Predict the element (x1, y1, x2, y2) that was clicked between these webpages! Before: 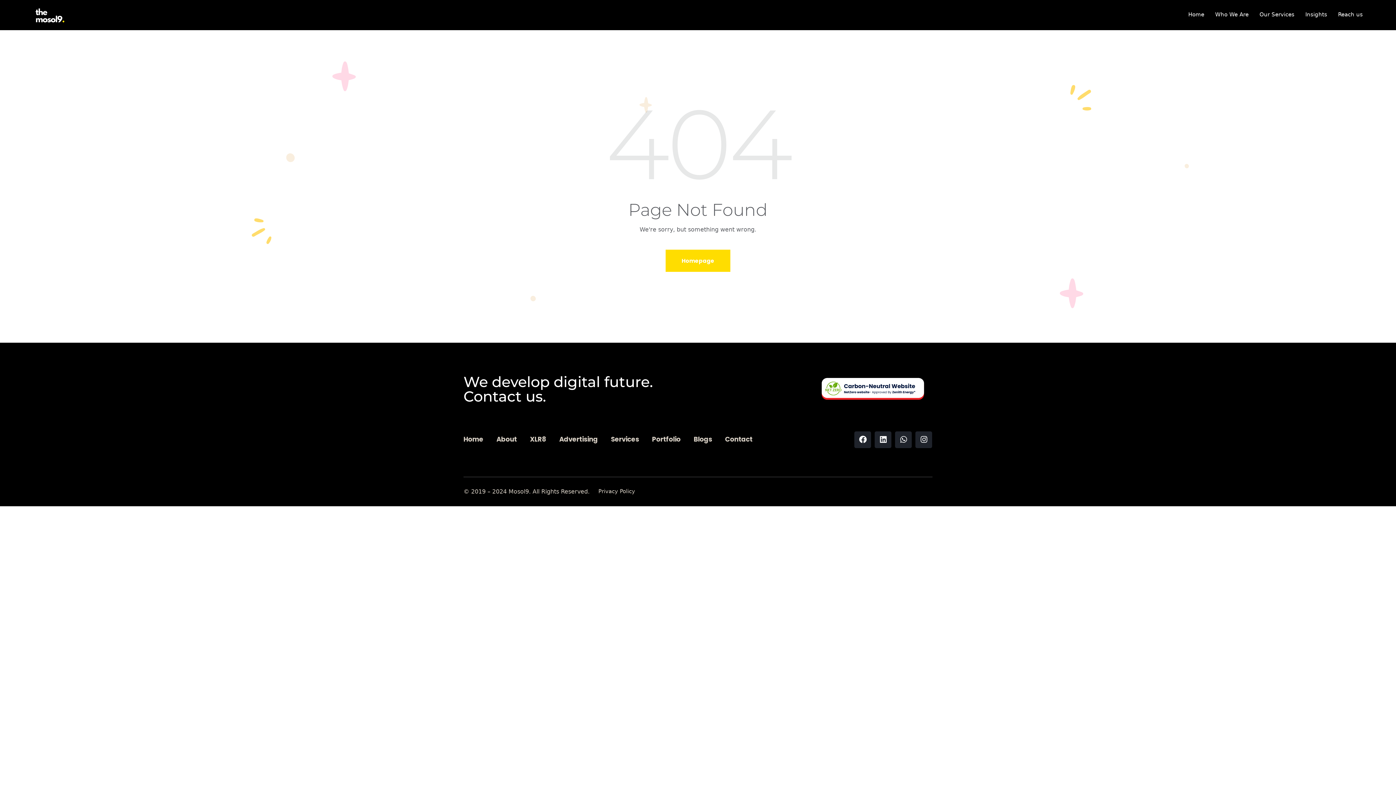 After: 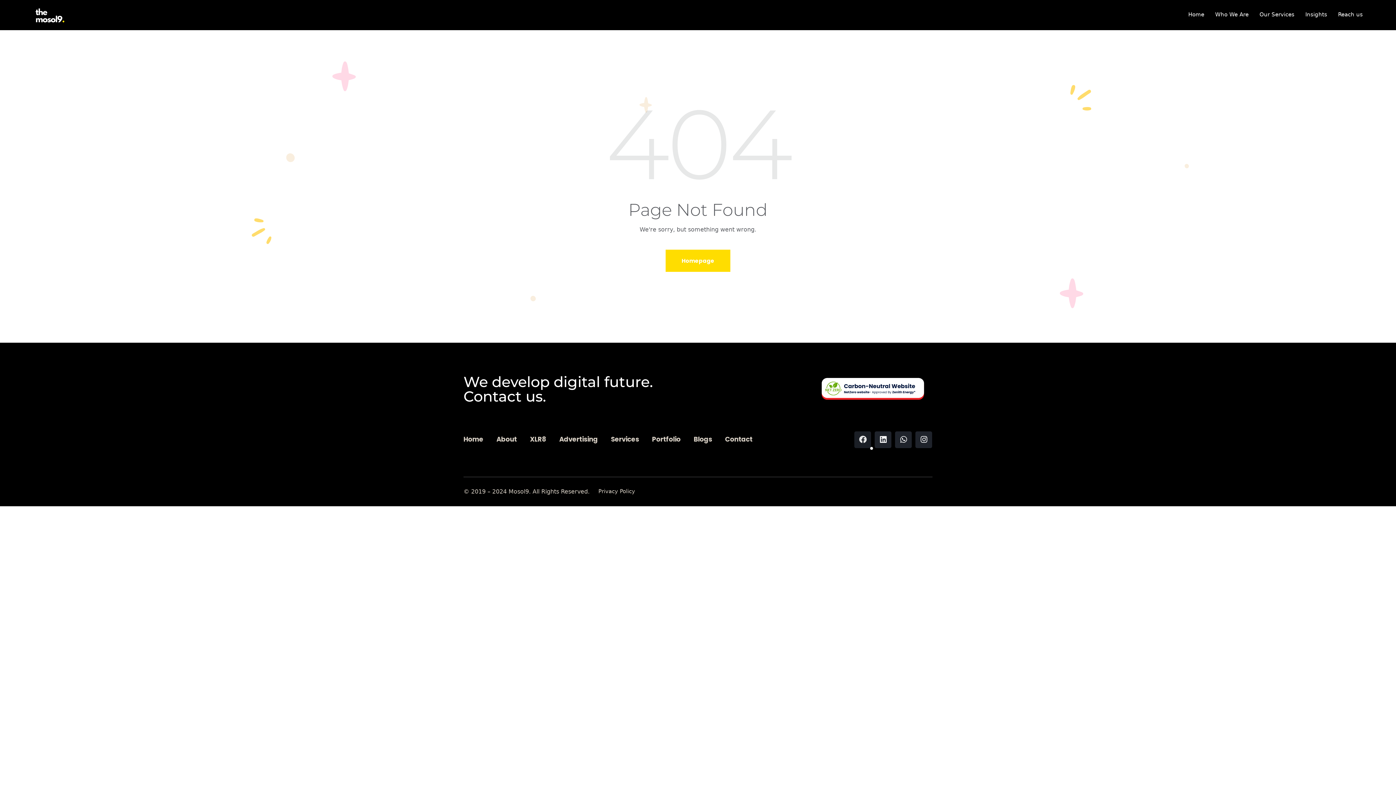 Action: label: Facebook bbox: (854, 431, 871, 448)